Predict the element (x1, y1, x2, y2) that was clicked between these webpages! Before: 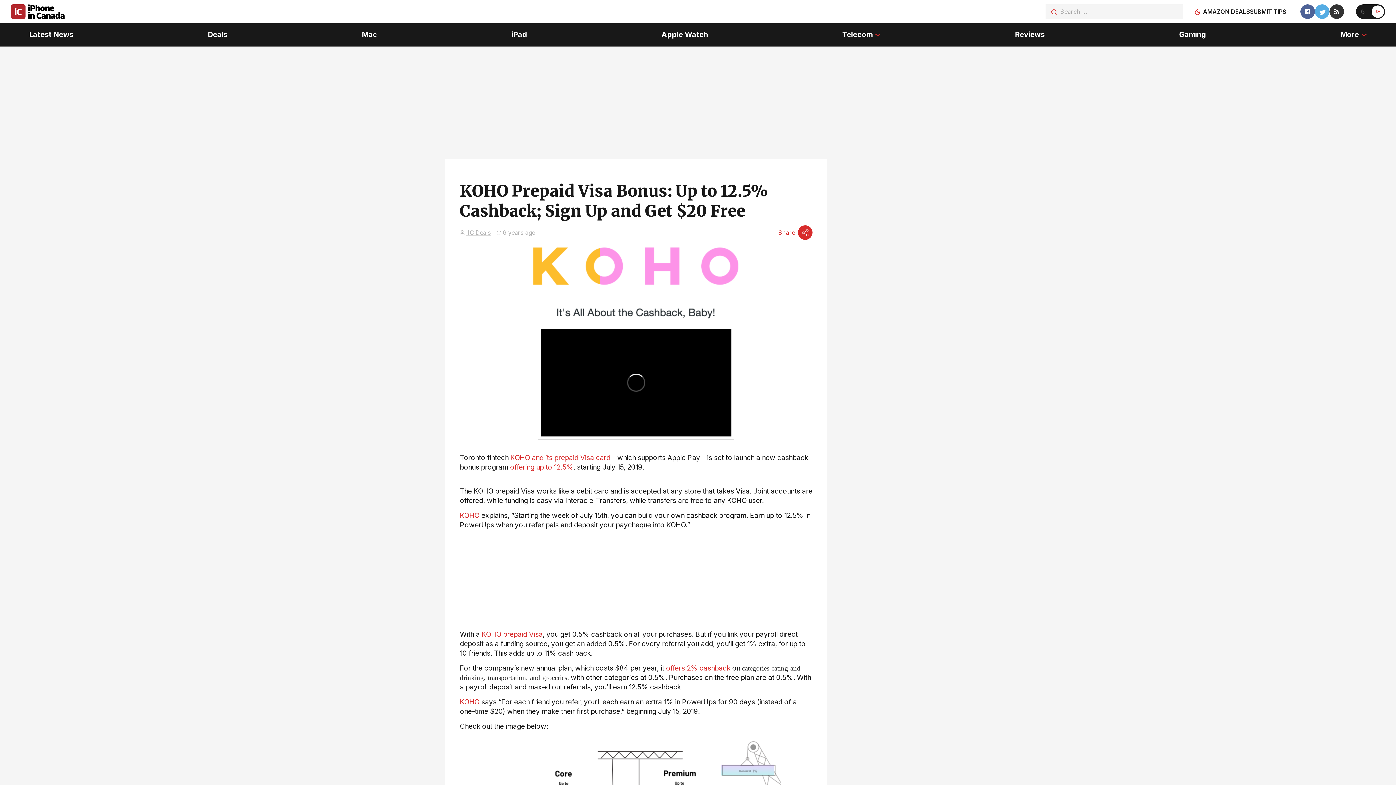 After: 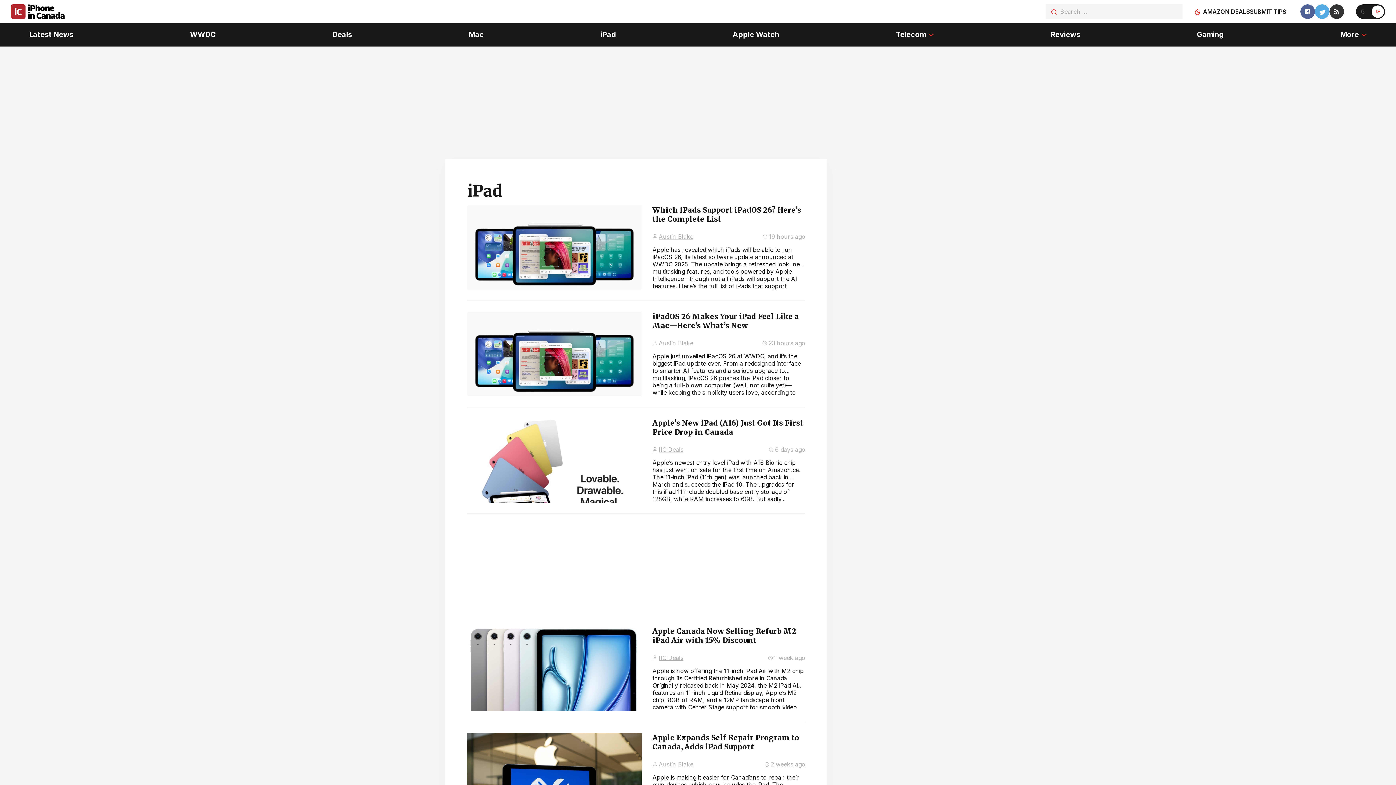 Action: label: iPad bbox: (511, 23, 527, 46)